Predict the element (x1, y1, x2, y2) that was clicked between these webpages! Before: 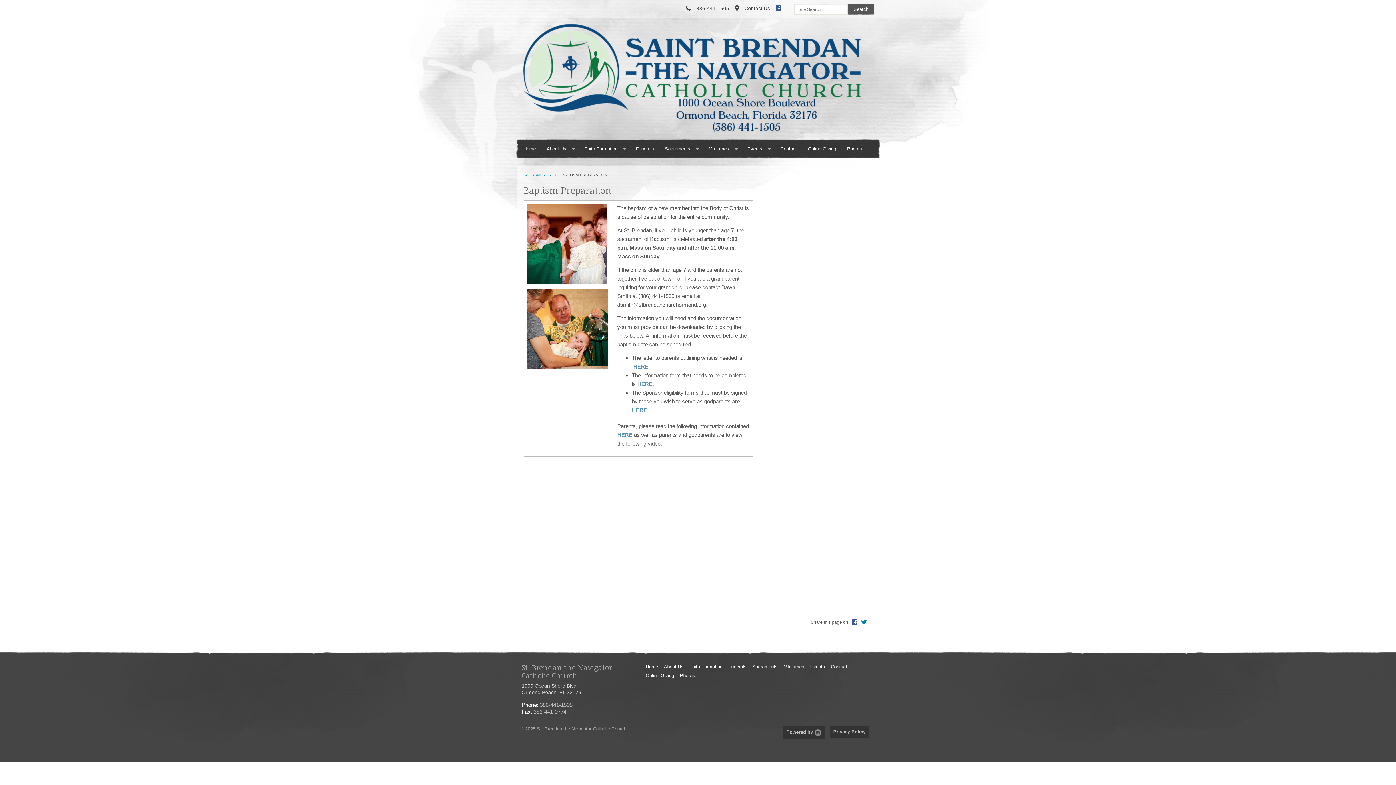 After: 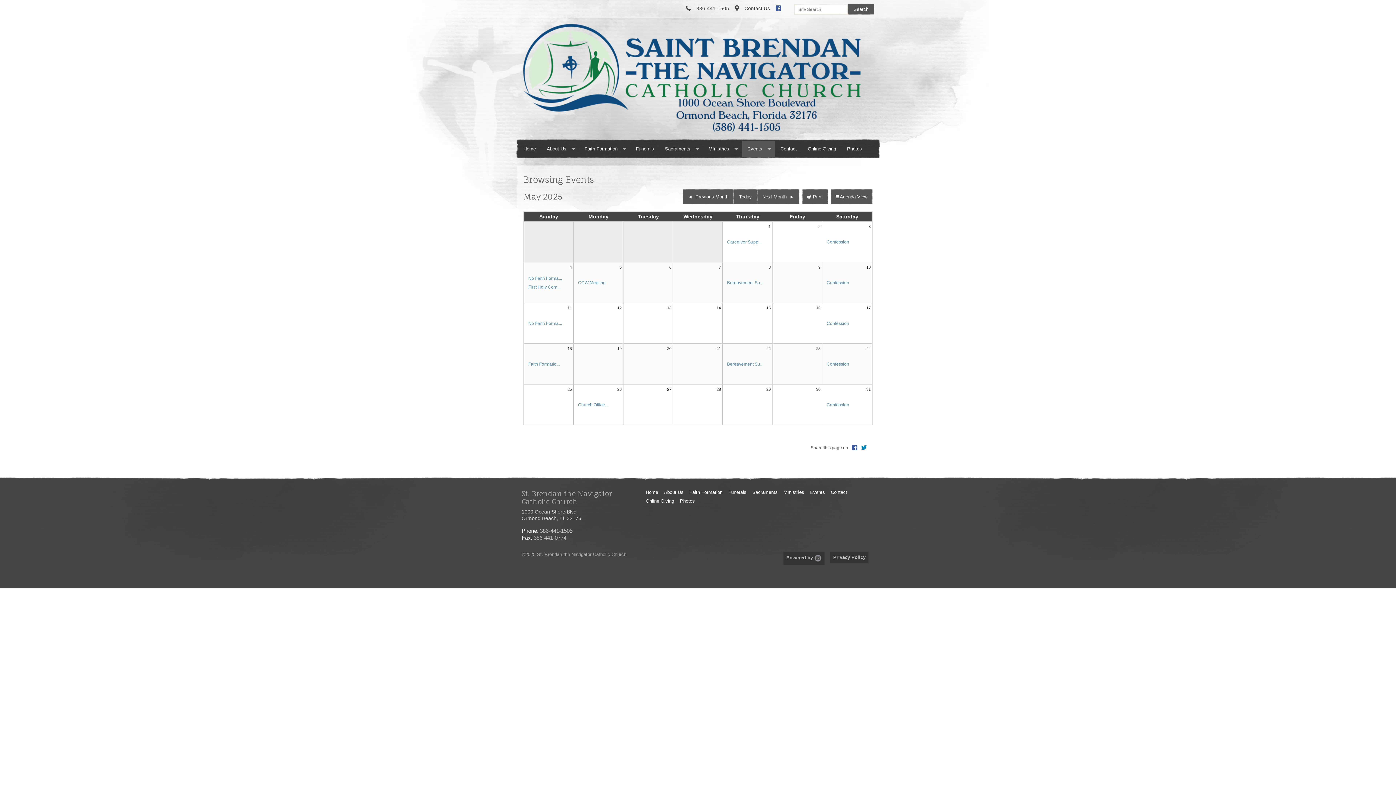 Action: bbox: (742, 140, 775, 156) label: Events